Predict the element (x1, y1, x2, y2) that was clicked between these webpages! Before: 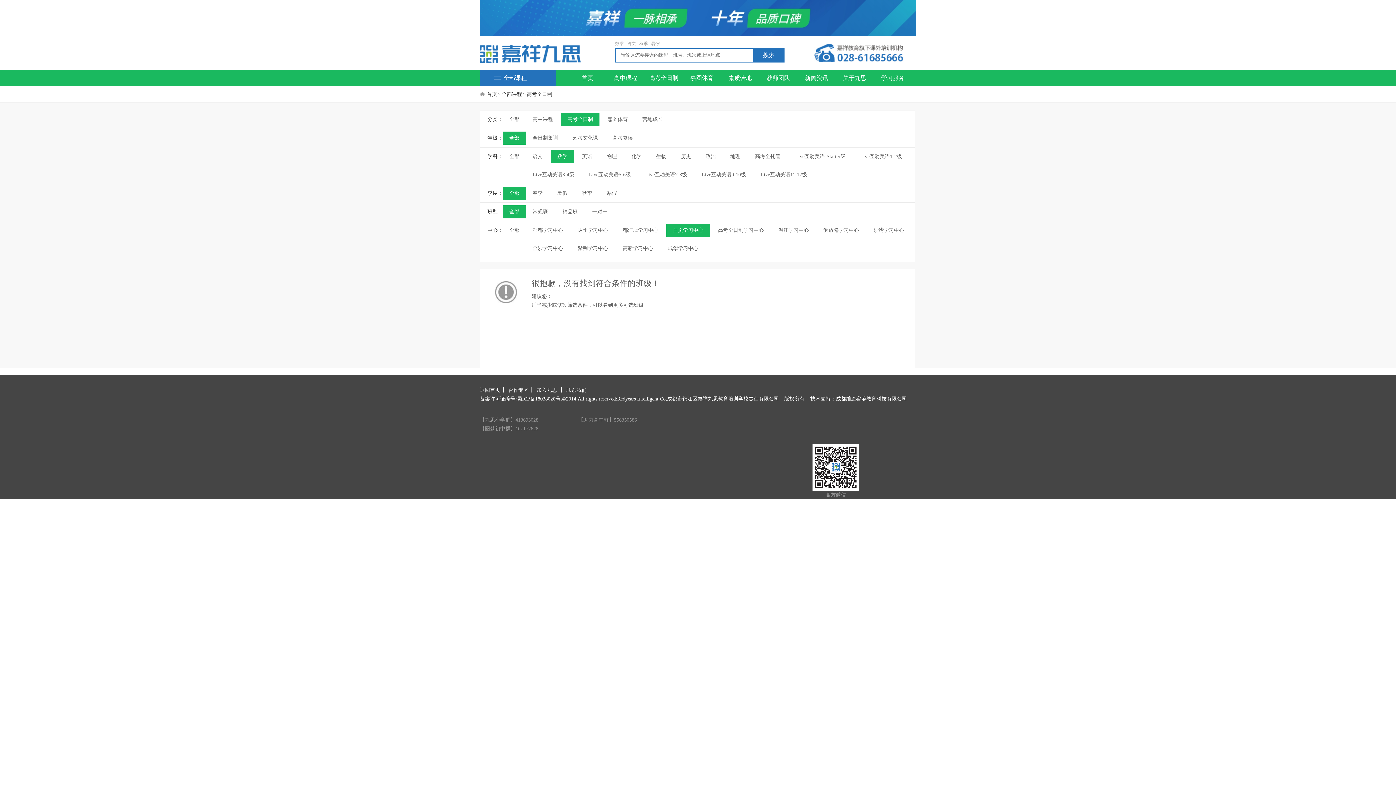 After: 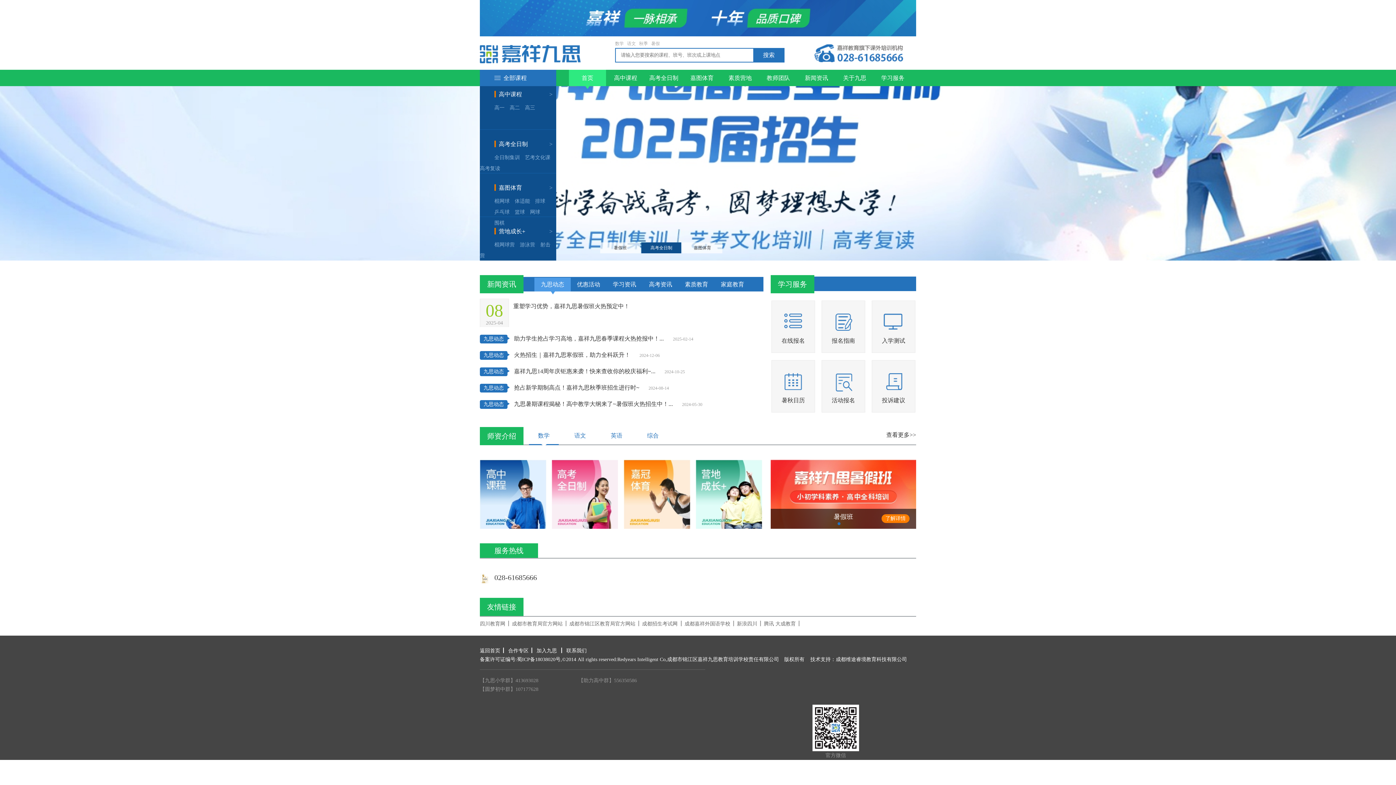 Action: label: 首页 bbox: (486, 91, 497, 97)